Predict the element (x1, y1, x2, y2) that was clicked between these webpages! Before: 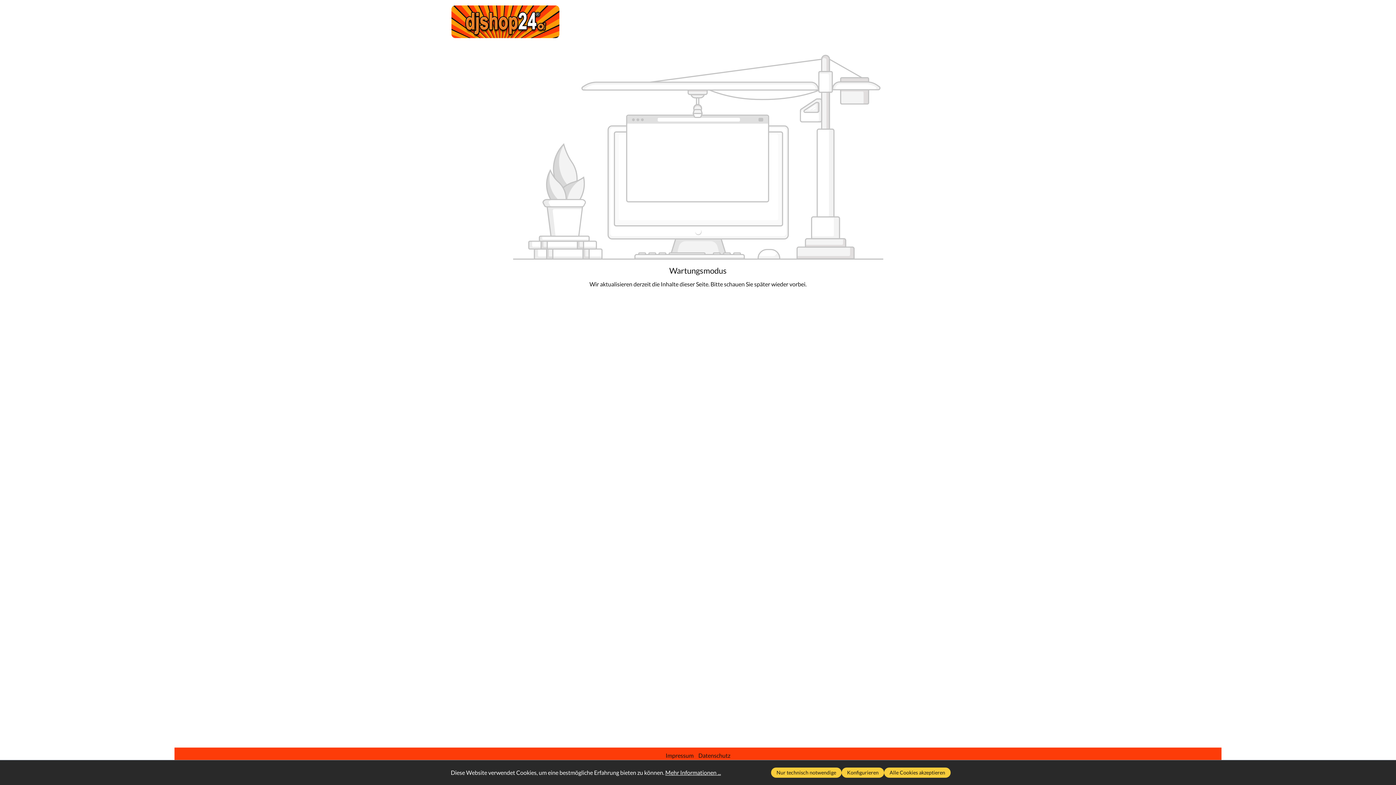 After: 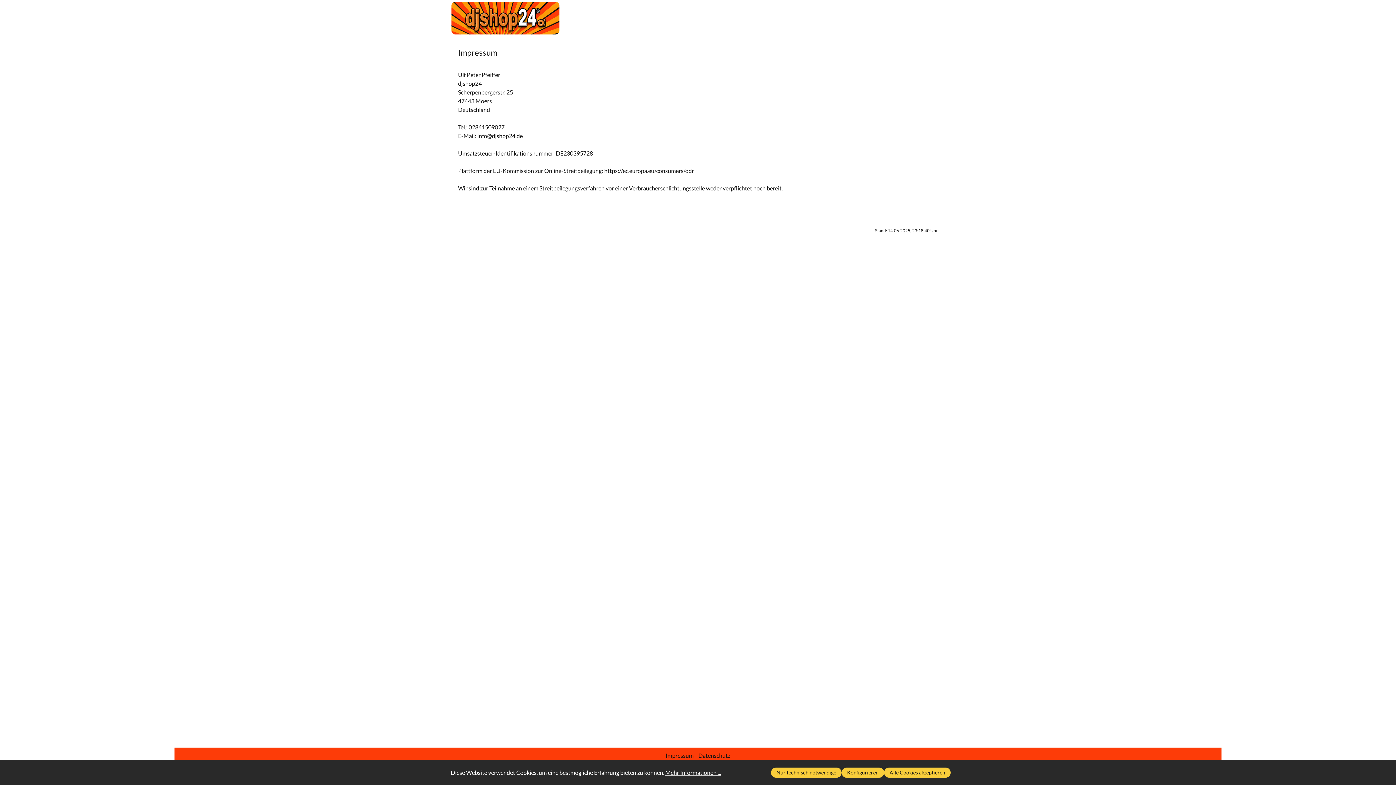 Action: label: Impressum  bbox: (664, 752, 696, 759)